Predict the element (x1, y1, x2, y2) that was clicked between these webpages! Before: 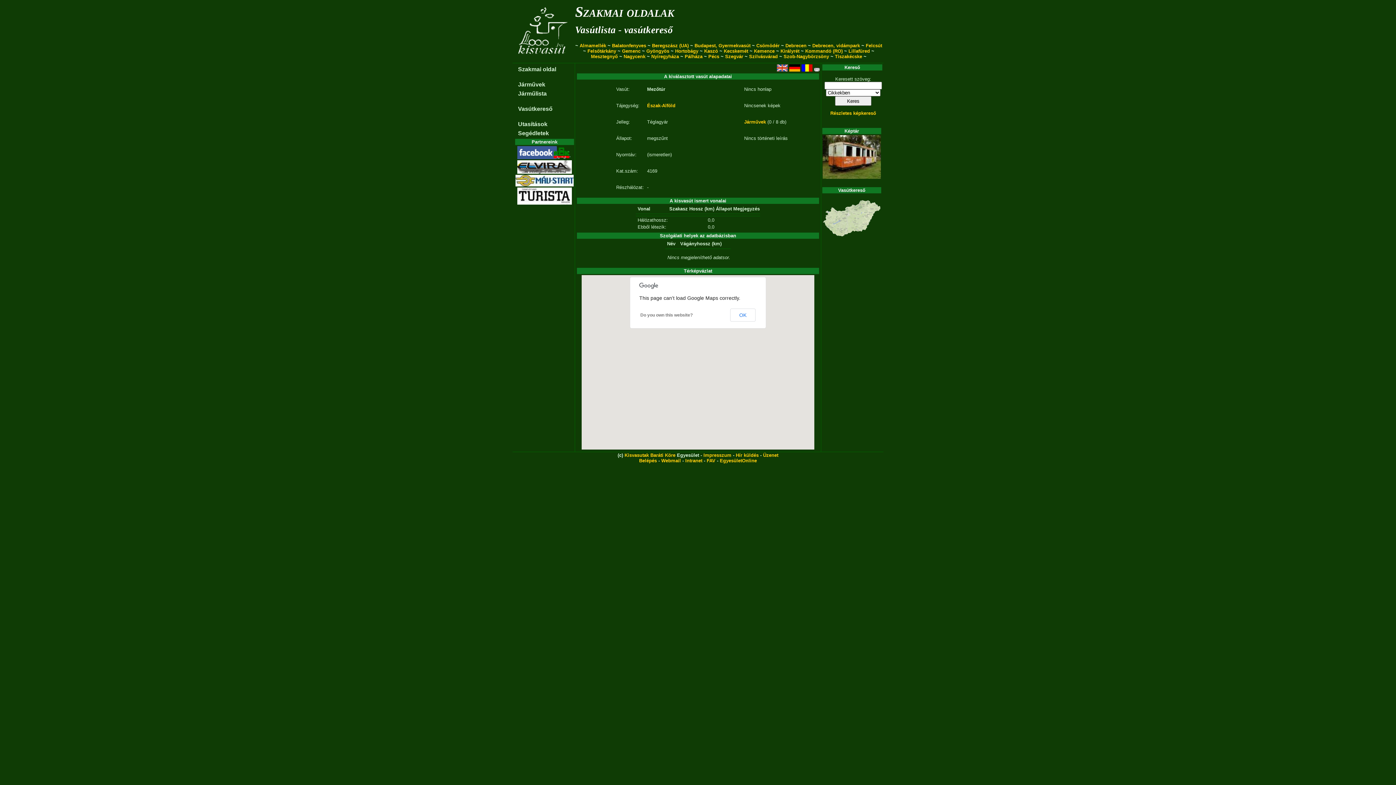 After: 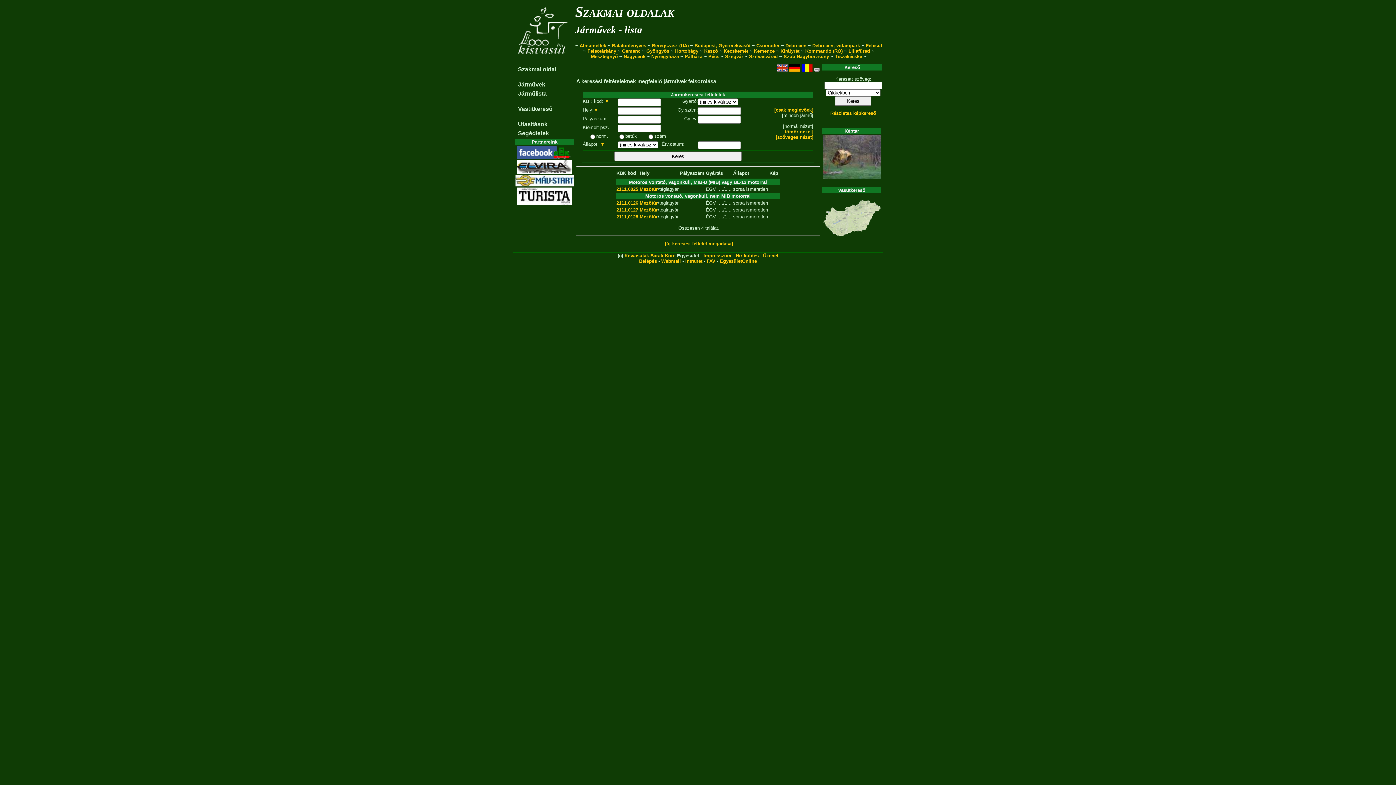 Action: label: Járművek bbox: (744, 119, 766, 124)